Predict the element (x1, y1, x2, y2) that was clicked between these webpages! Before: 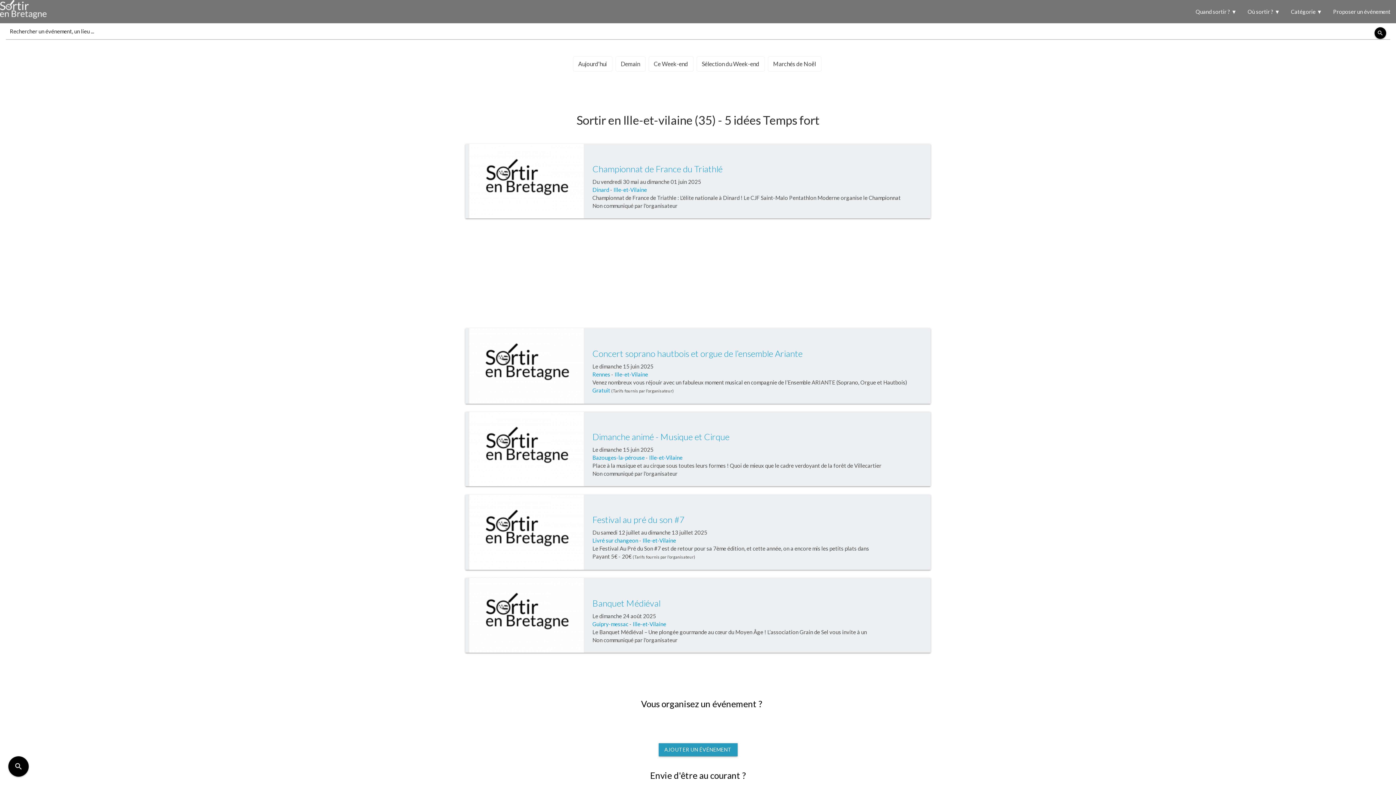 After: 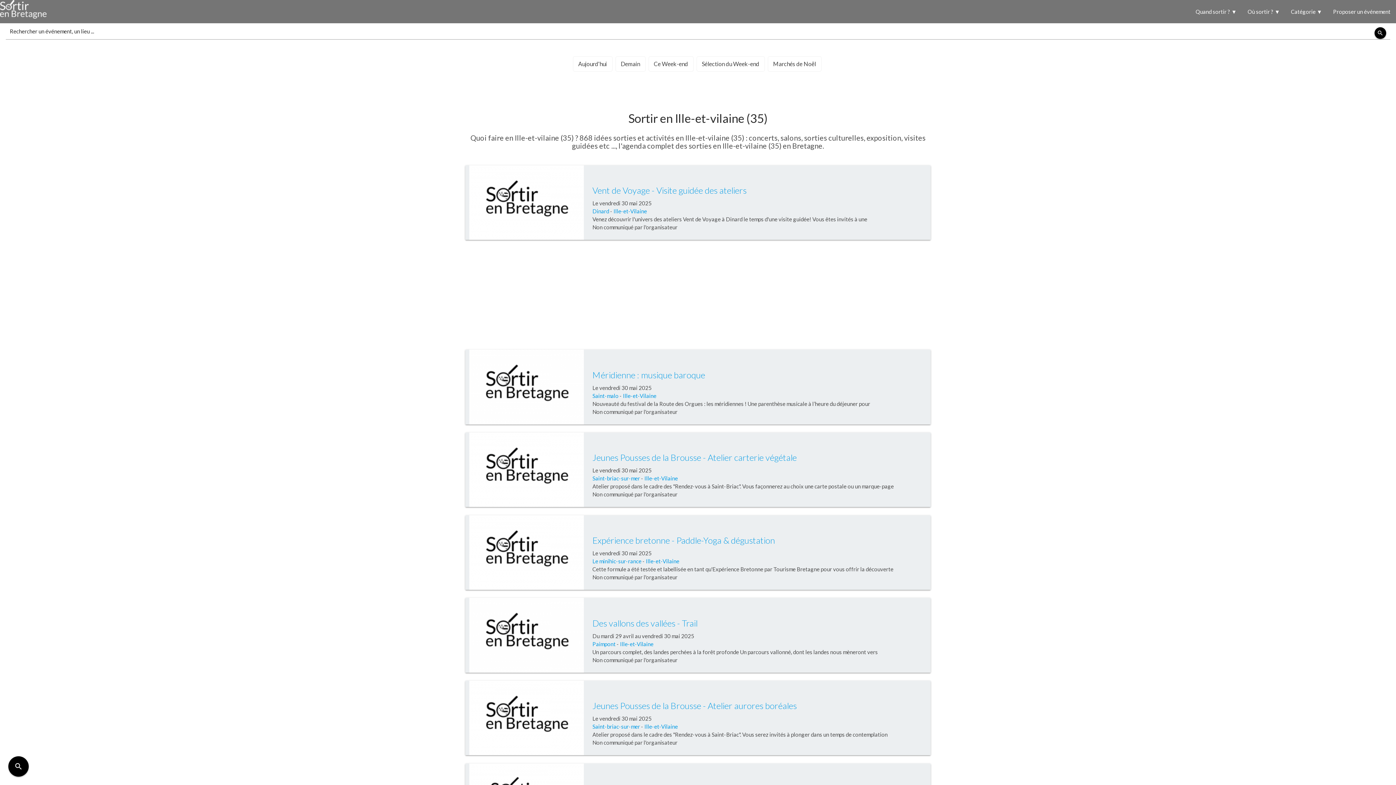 Action: bbox: (632, 620, 666, 627) label: Ille-et-Vilaine